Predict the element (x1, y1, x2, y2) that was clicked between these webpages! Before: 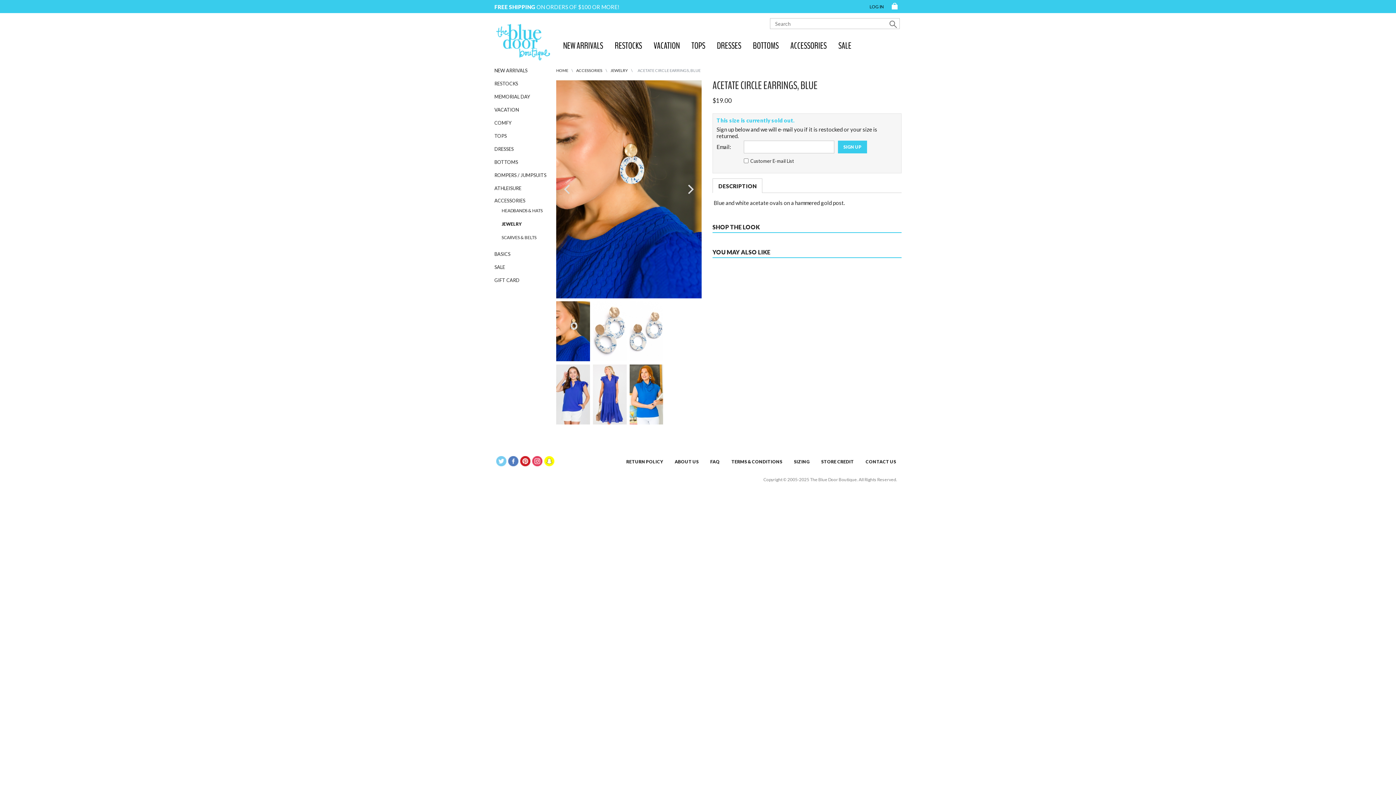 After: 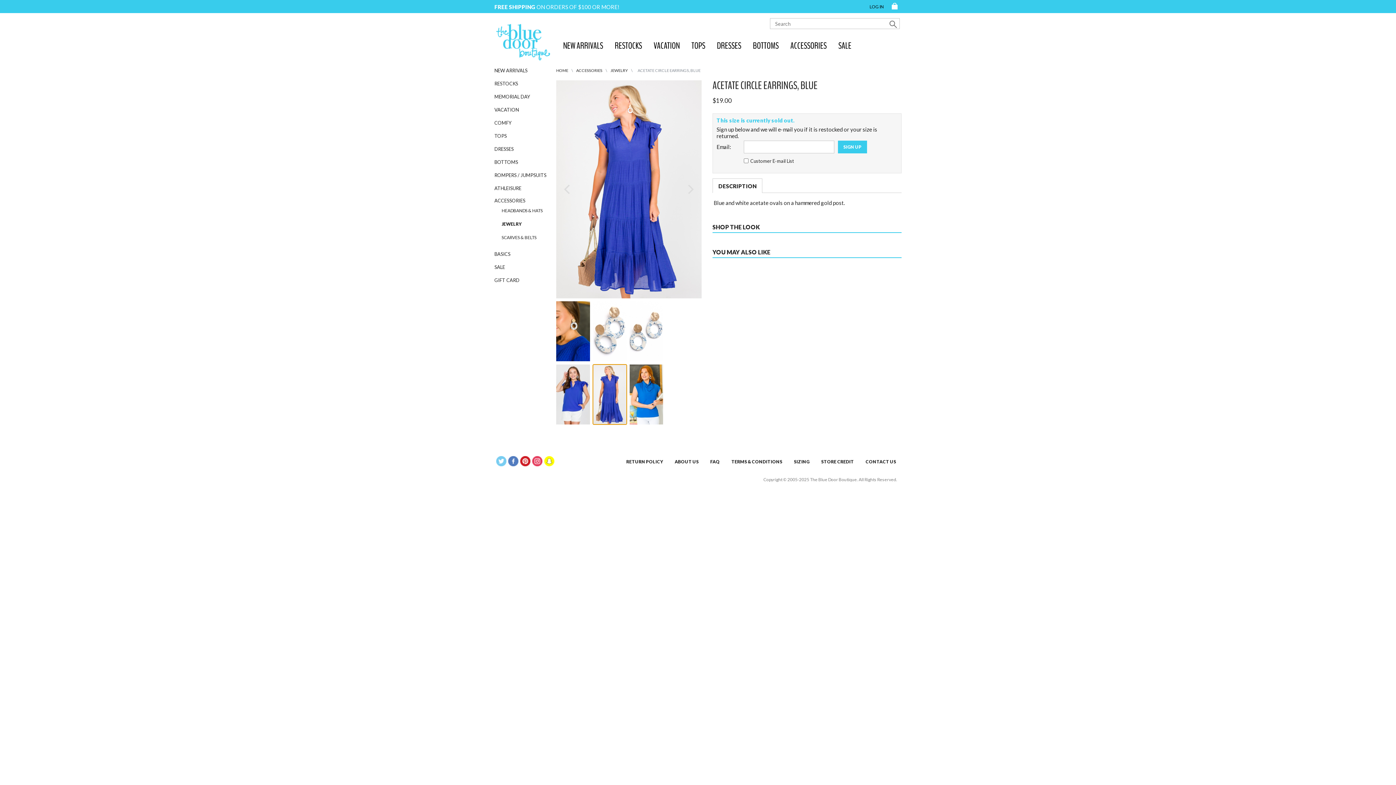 Action: bbox: (593, 364, 626, 424)